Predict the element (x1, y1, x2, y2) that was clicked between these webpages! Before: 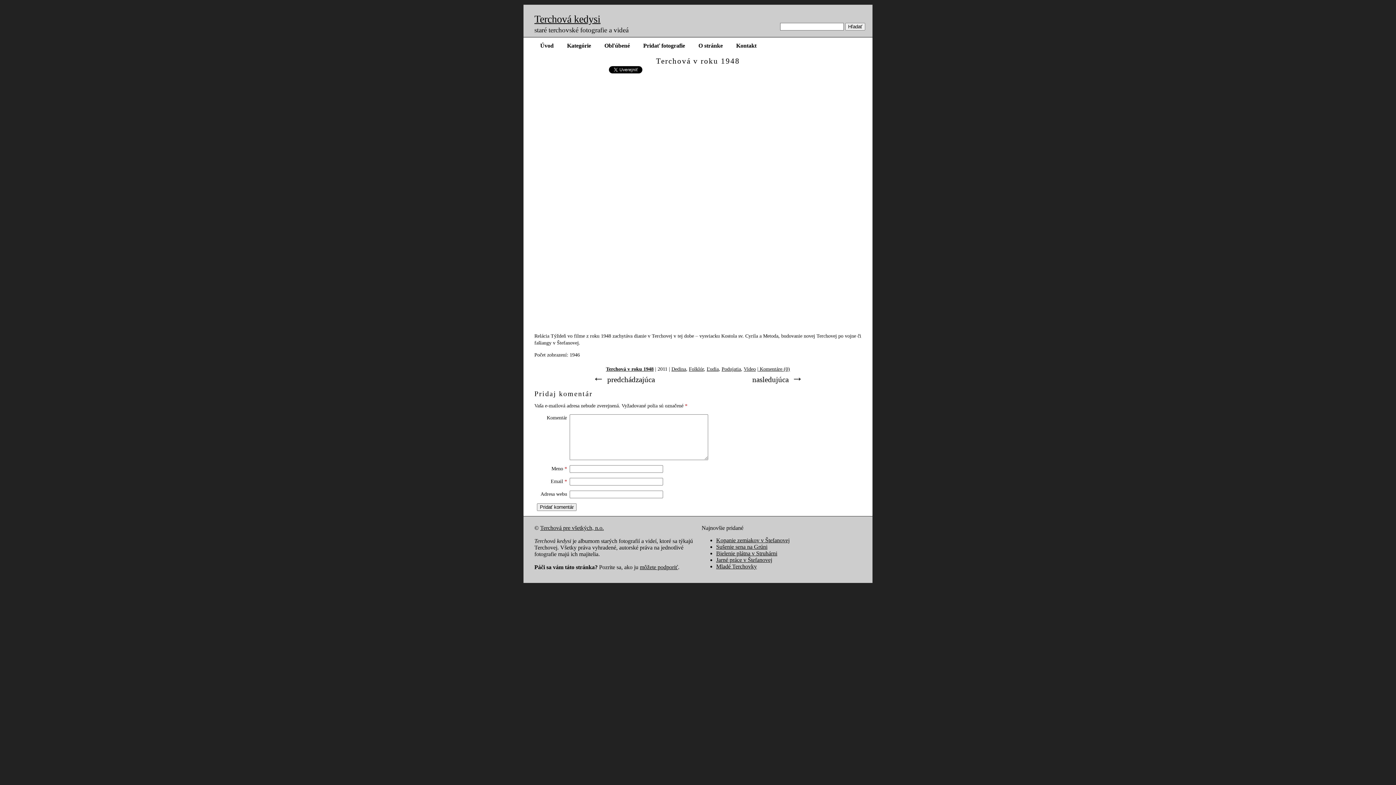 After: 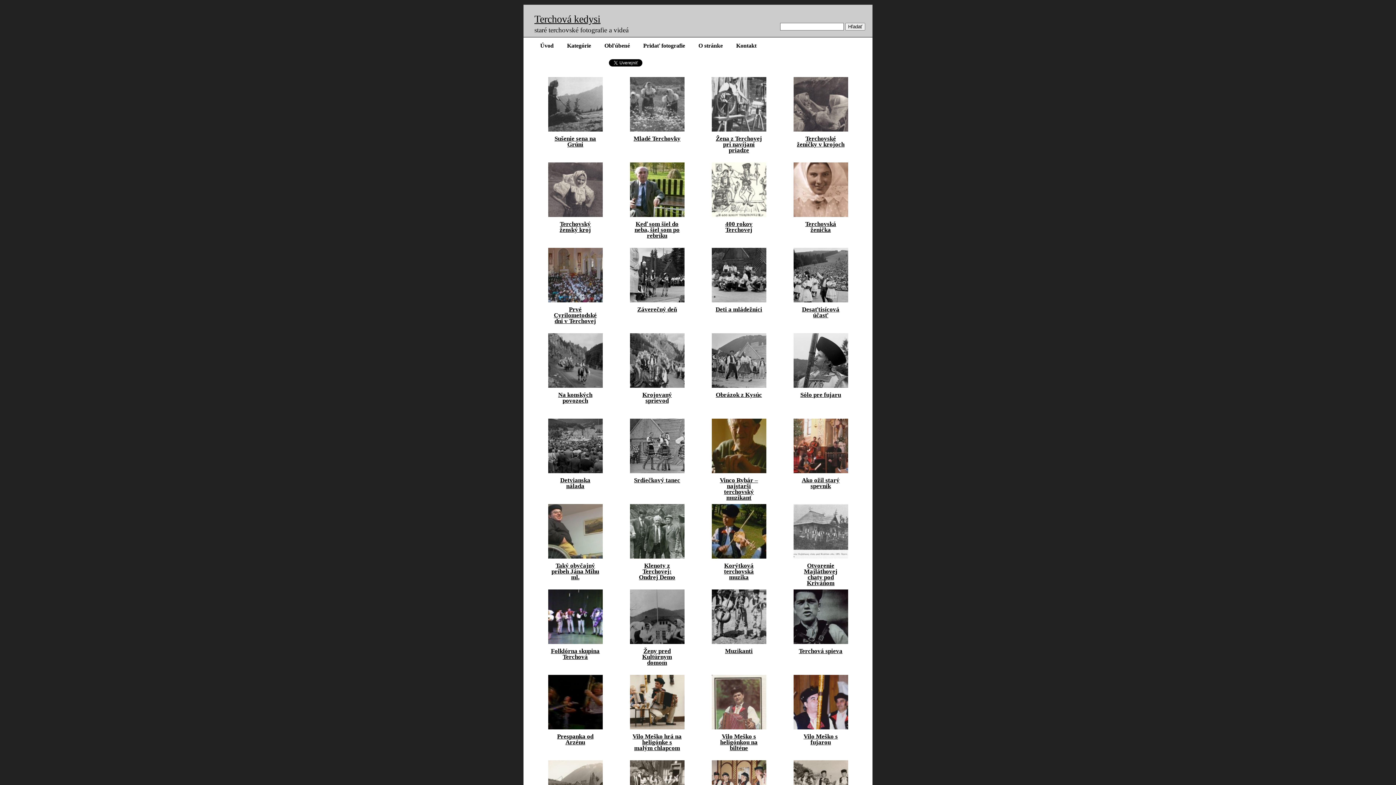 Action: bbox: (689, 366, 704, 371) label: Folklór